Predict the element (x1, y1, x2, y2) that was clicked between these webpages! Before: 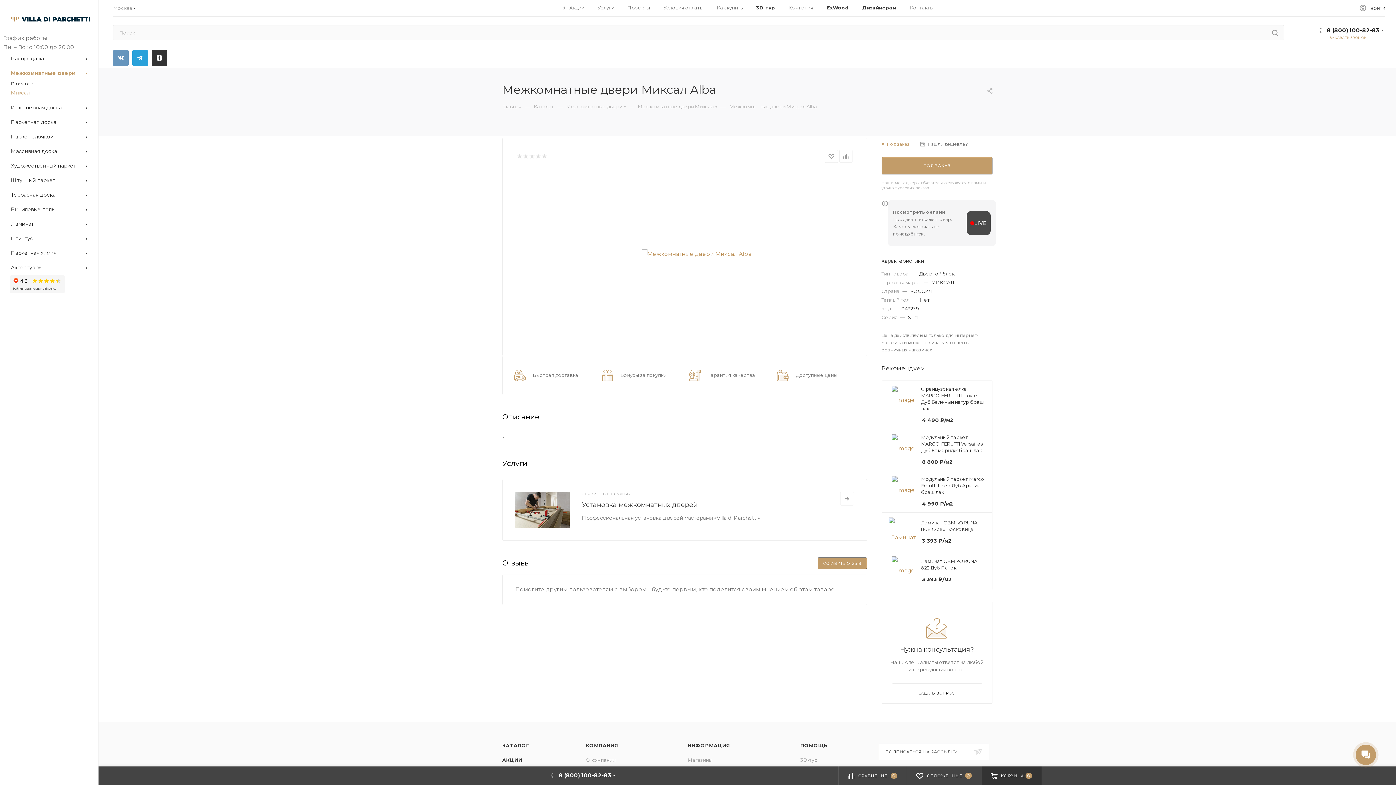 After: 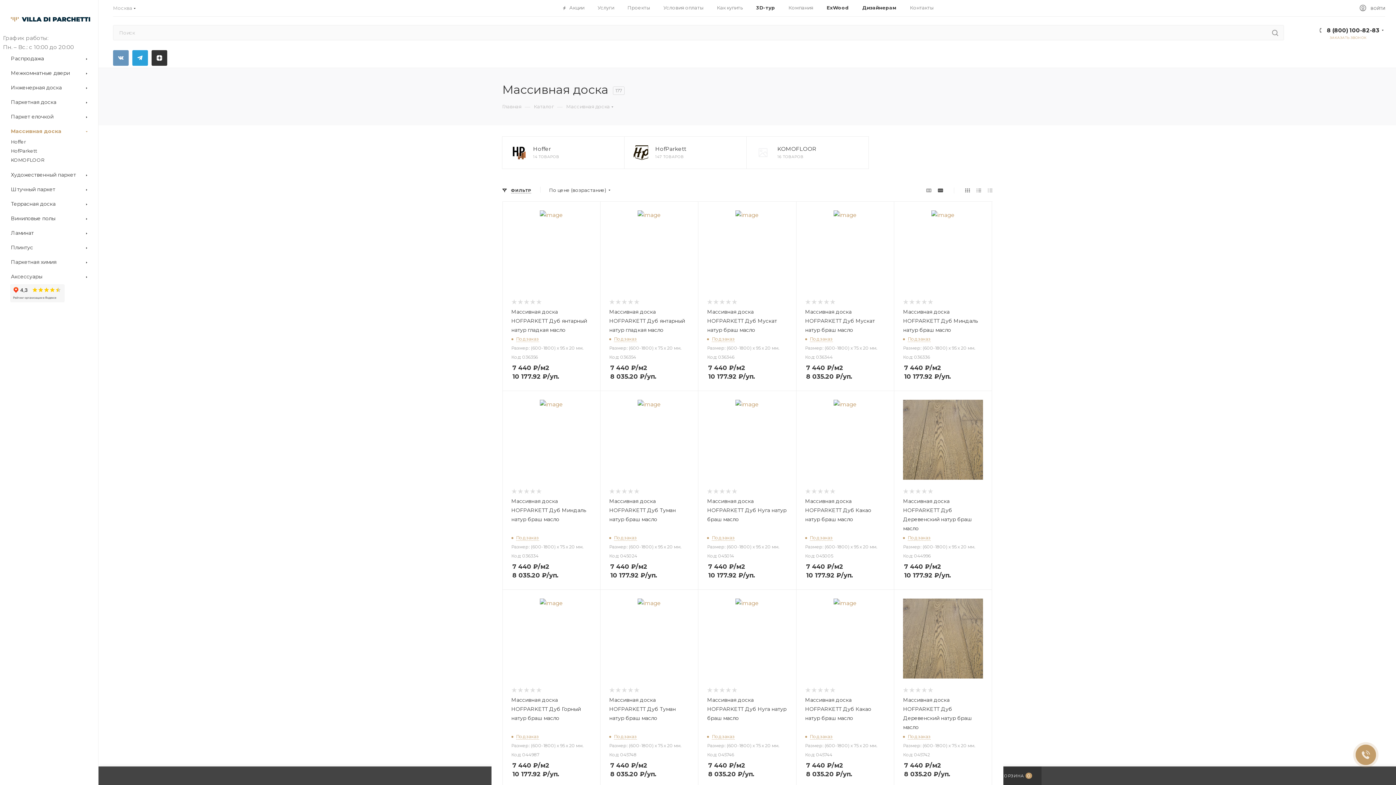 Action: label: Массивная доска bbox: (2, 144, 98, 158)